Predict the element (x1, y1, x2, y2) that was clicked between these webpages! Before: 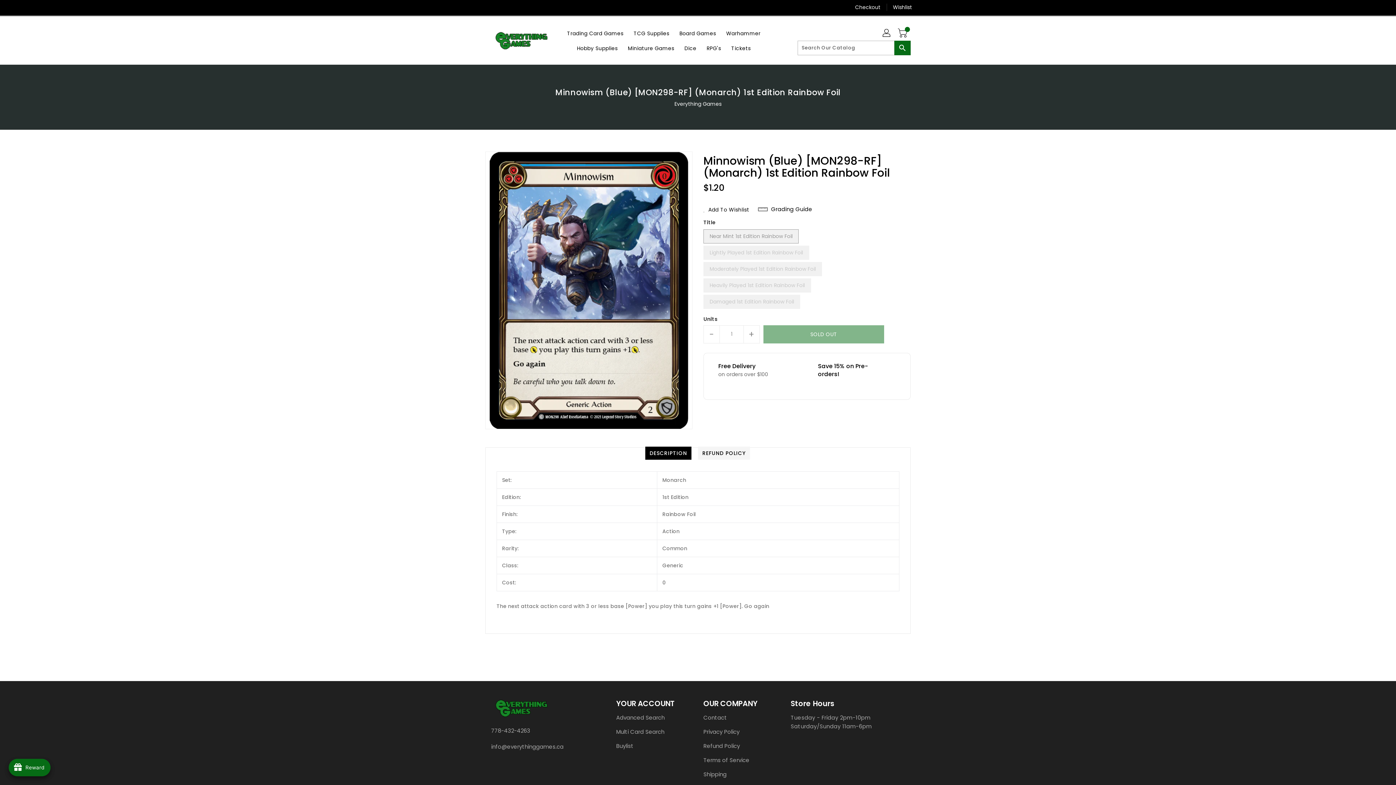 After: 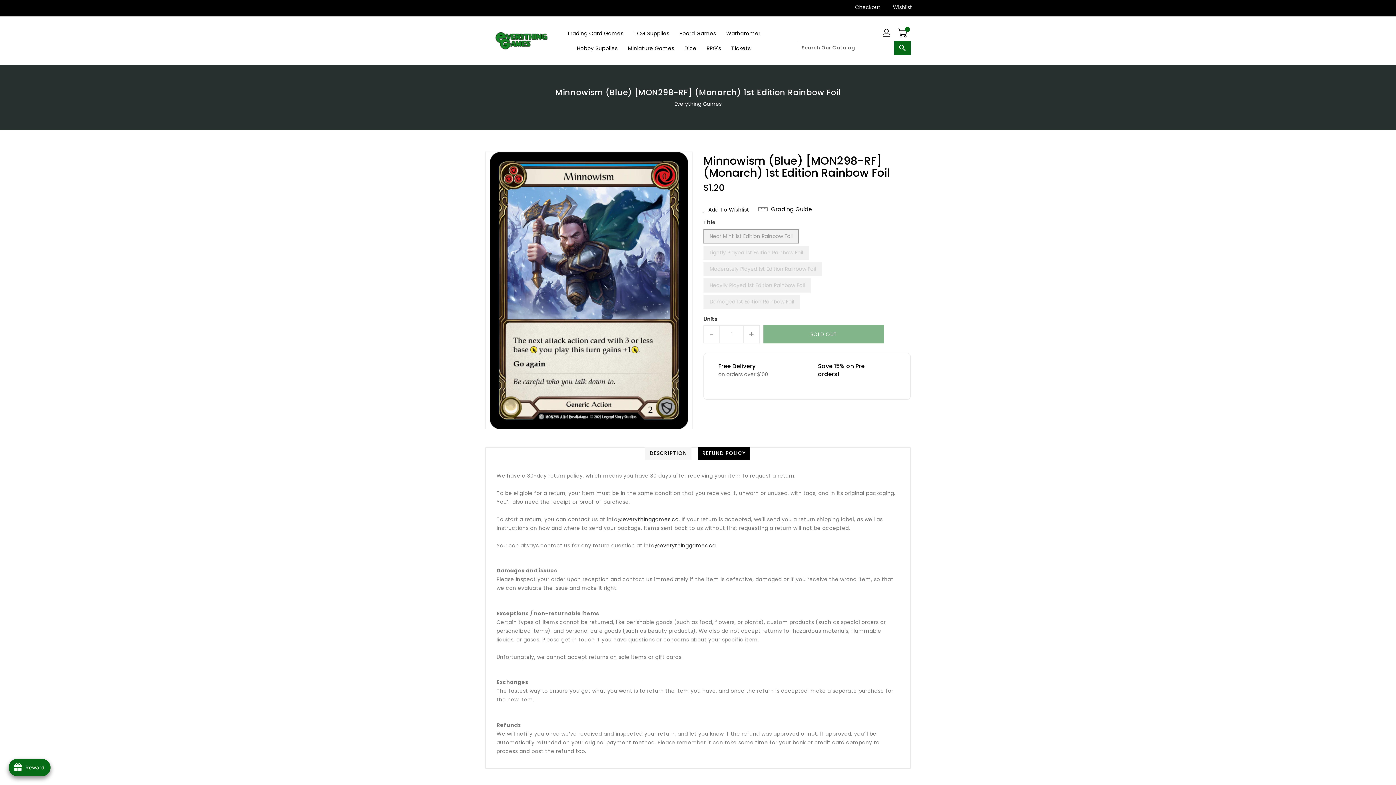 Action: bbox: (698, 446, 750, 460) label: REFUND POLICY